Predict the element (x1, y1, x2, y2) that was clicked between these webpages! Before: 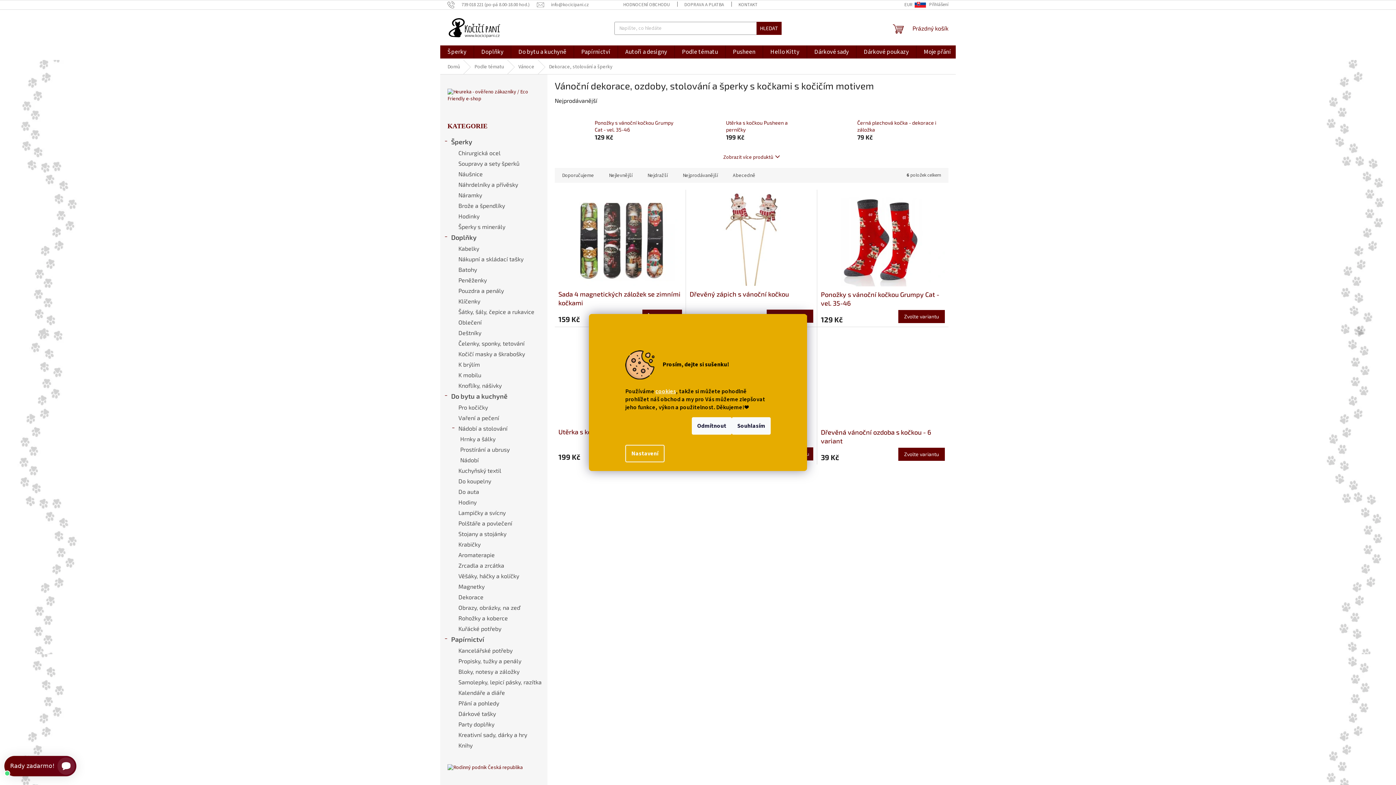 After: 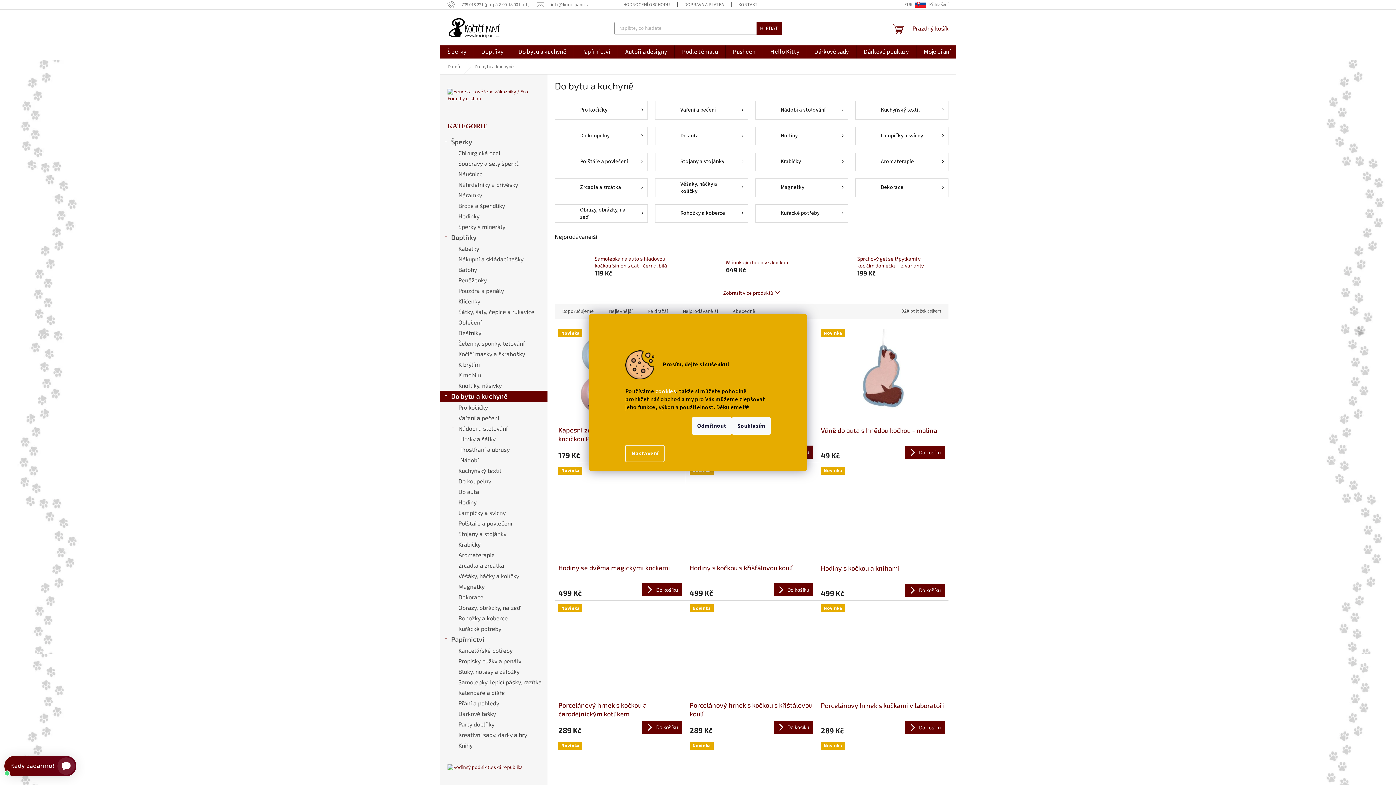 Action: bbox: (511, 45, 573, 58) label: Do bytu a kuchyně